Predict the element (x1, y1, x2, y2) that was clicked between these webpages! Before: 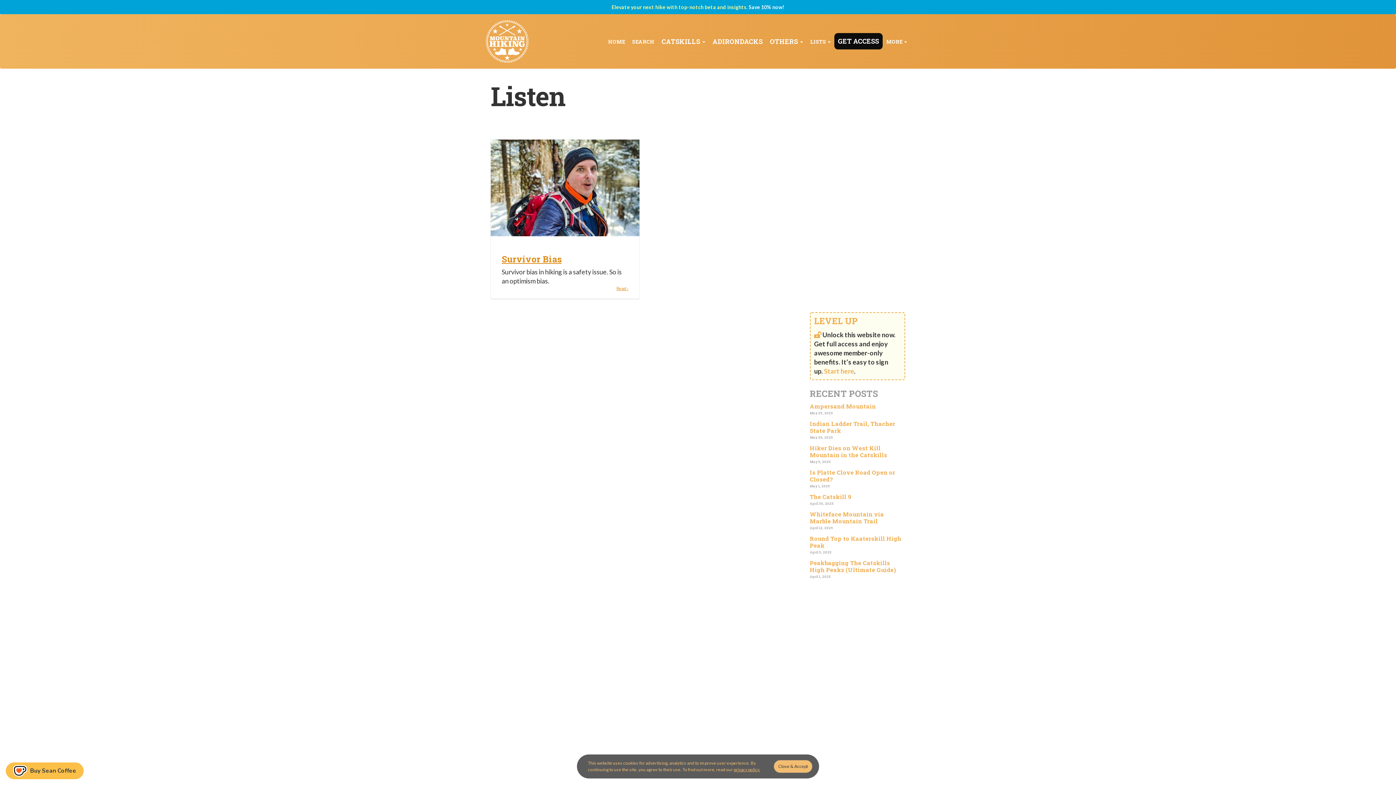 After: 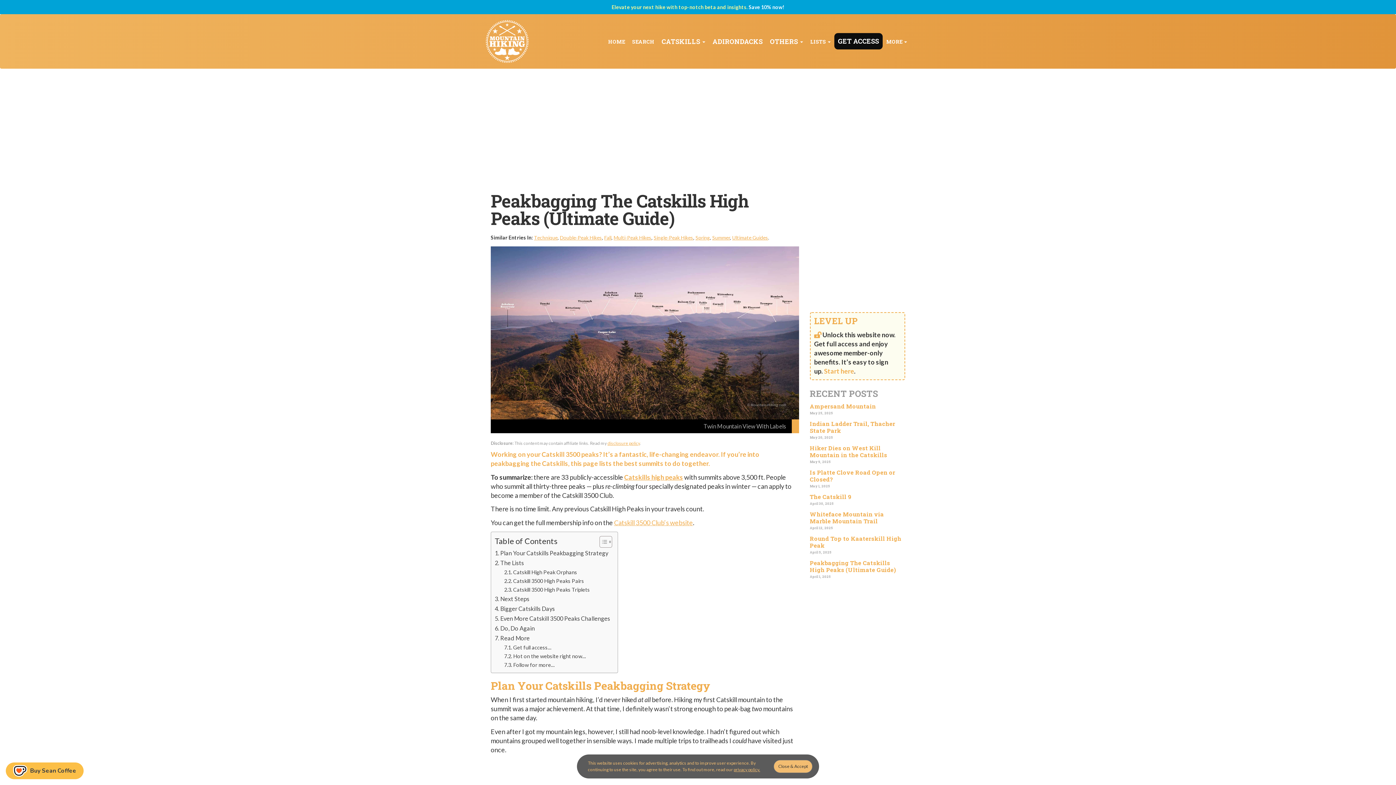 Action: label: Peakbagging The Catskills High Peaks (Ultimate Guide) bbox: (810, 559, 896, 573)